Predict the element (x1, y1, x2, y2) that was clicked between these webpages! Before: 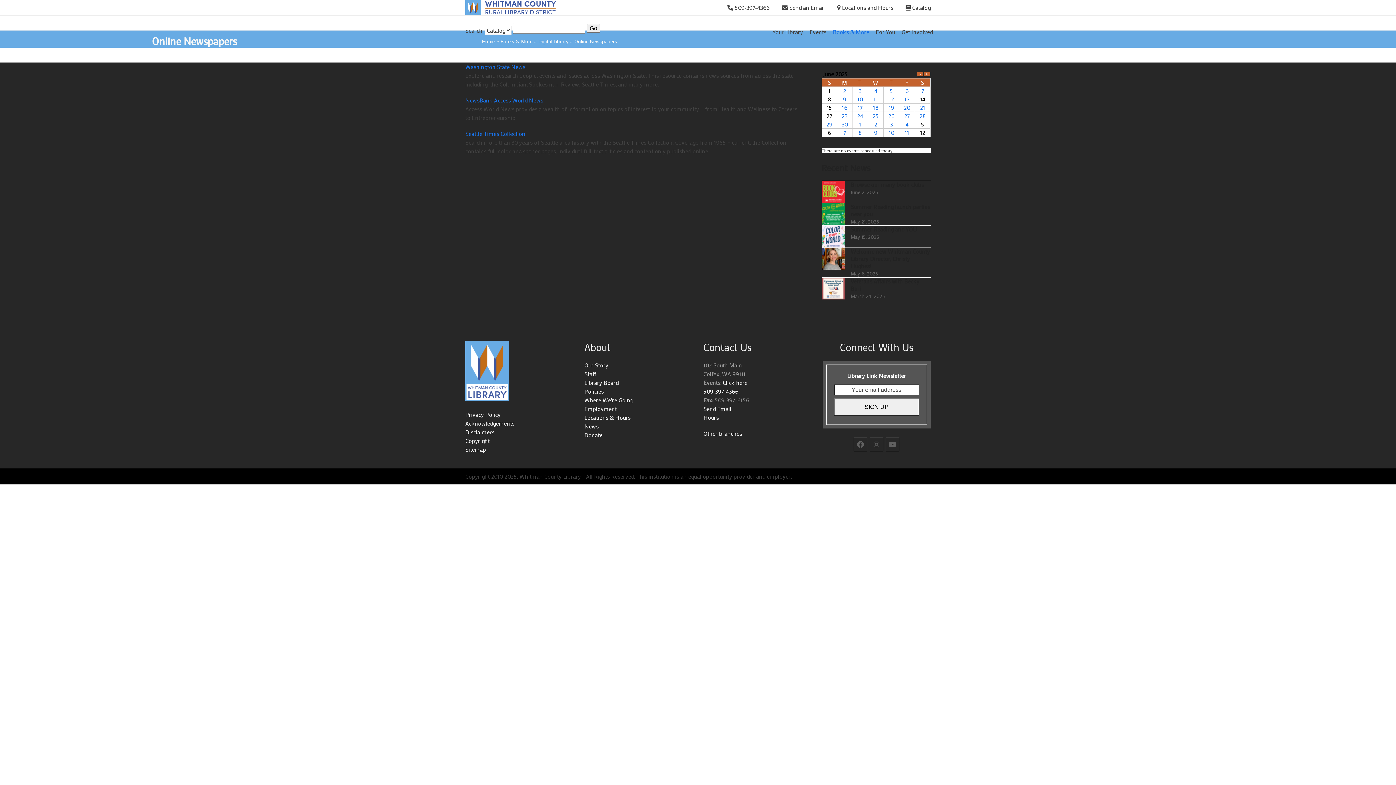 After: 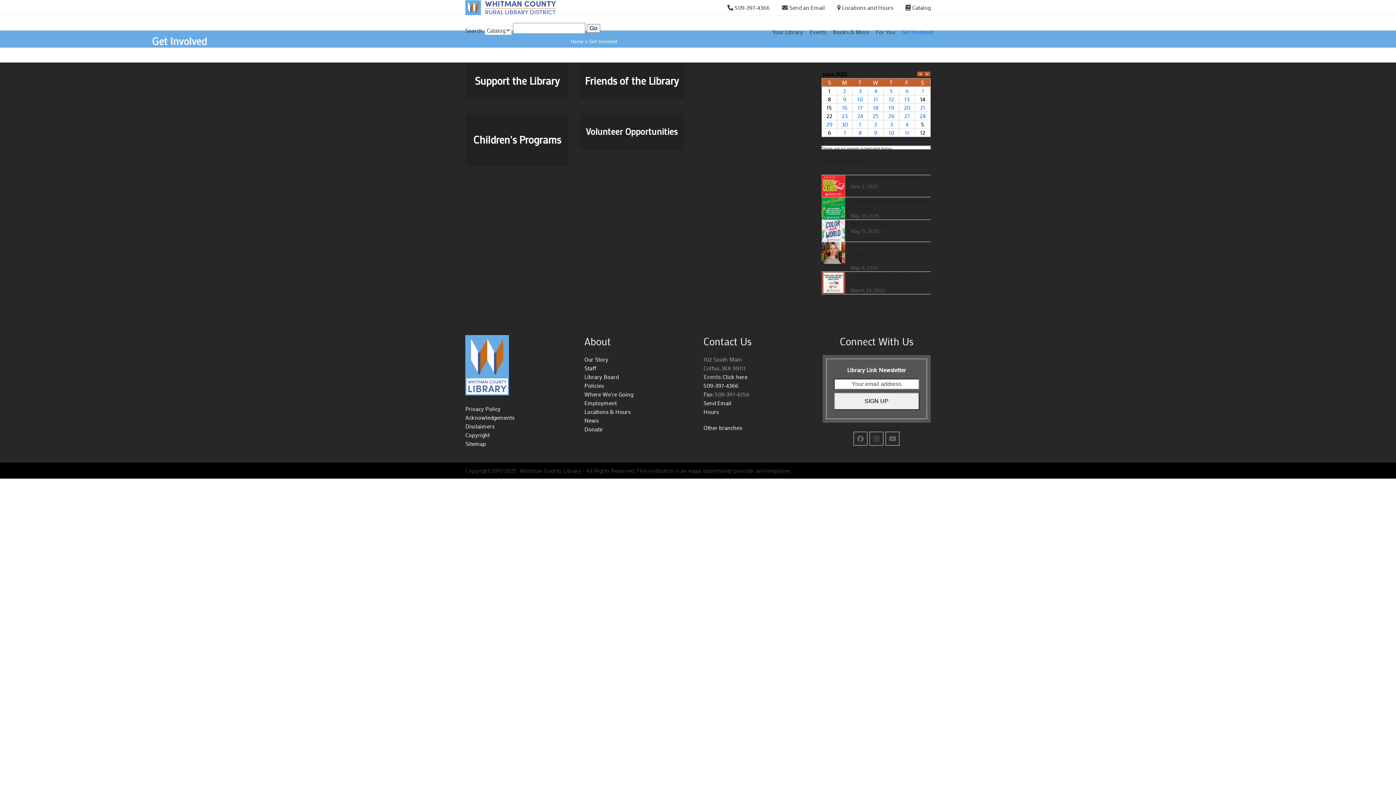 Action: label: Get Involved bbox: (898, 22, 936, 41)